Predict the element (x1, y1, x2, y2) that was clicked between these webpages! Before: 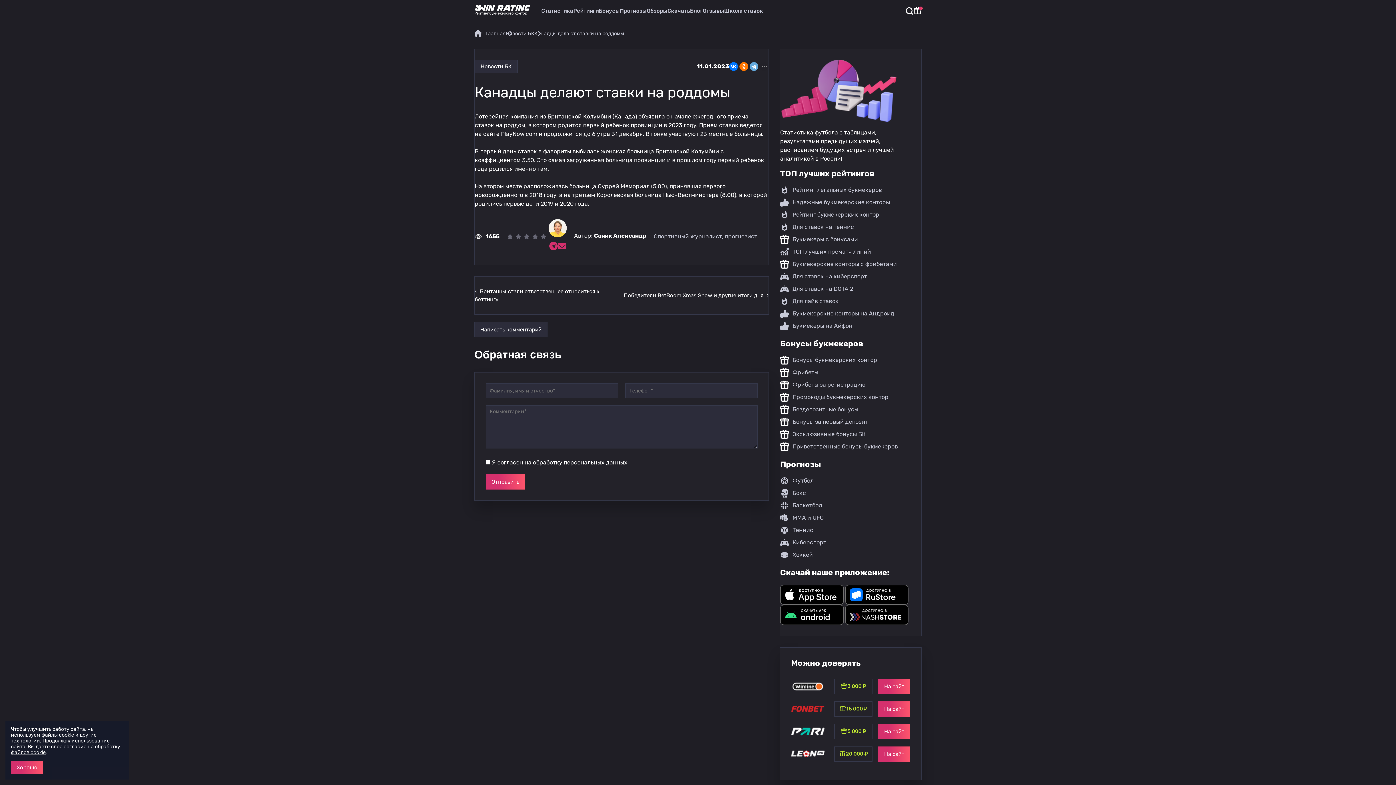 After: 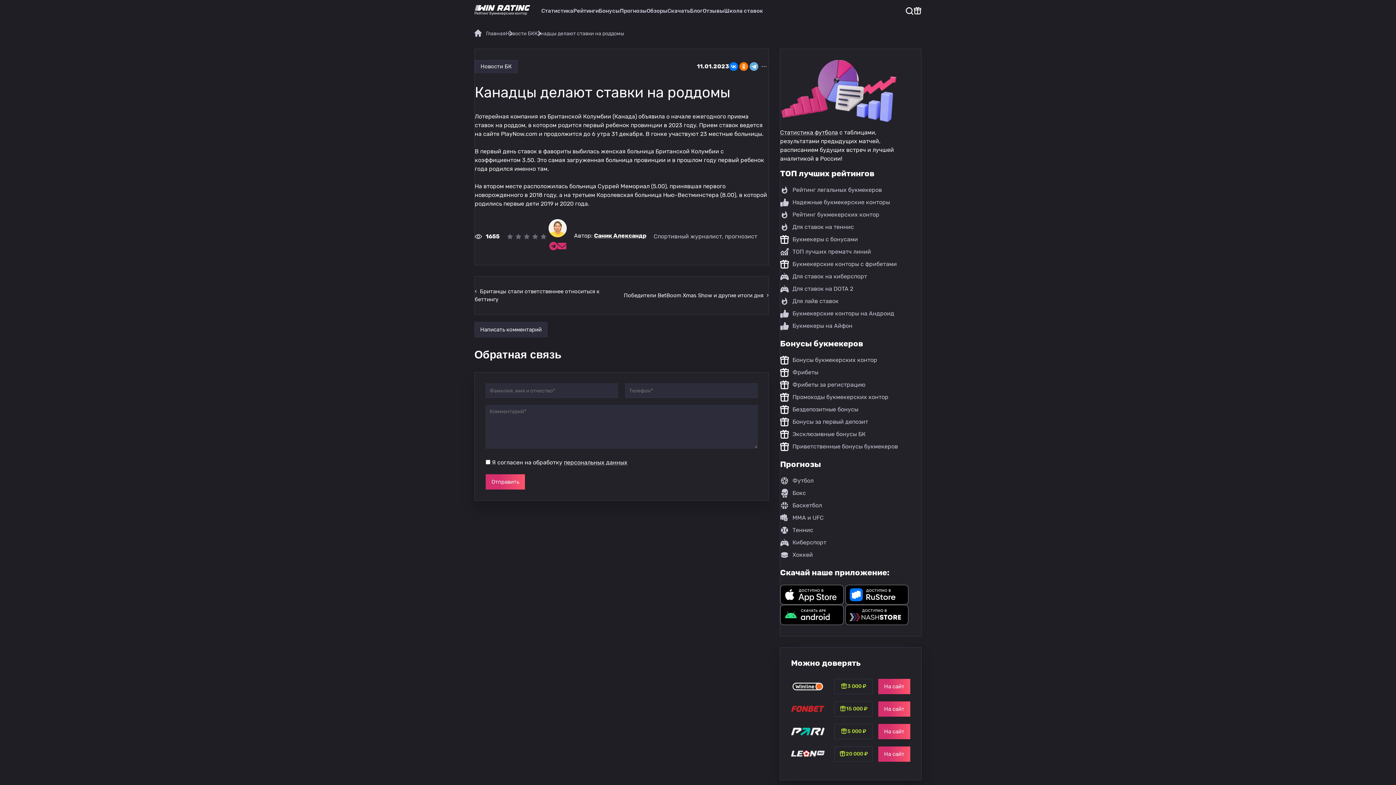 Action: bbox: (10, 761, 43, 774) label: Хорошо